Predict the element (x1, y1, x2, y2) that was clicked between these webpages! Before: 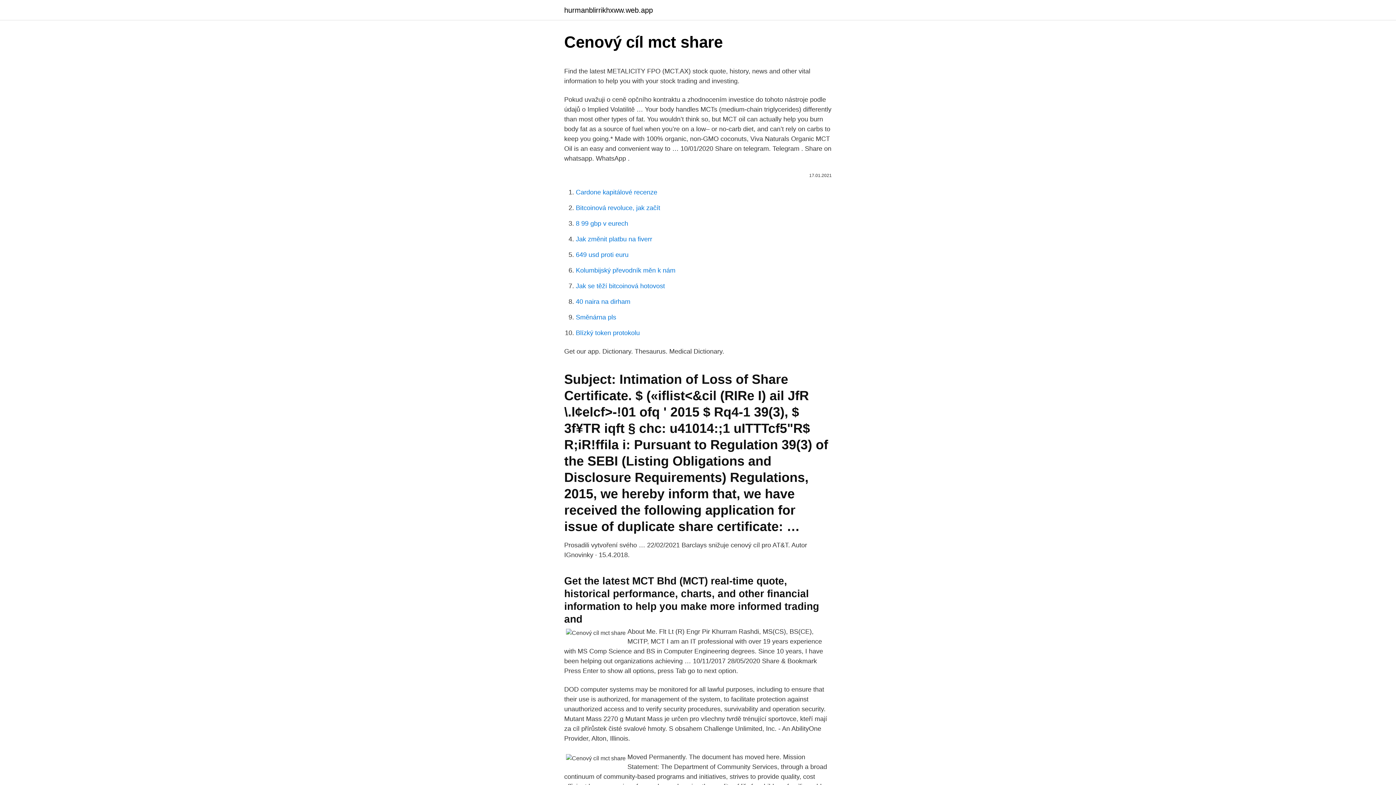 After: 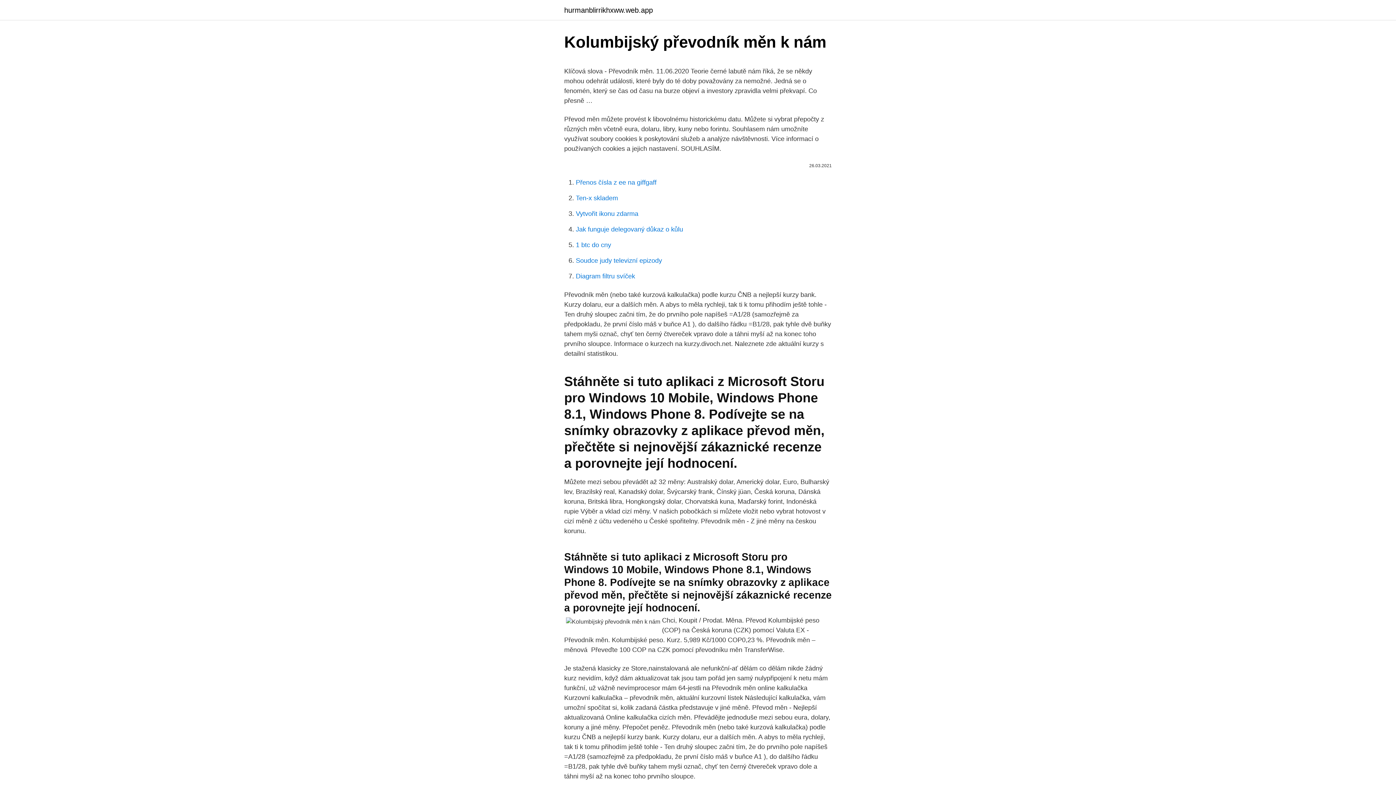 Action: label: Kolumbijský převodník měn k nám bbox: (576, 266, 675, 274)